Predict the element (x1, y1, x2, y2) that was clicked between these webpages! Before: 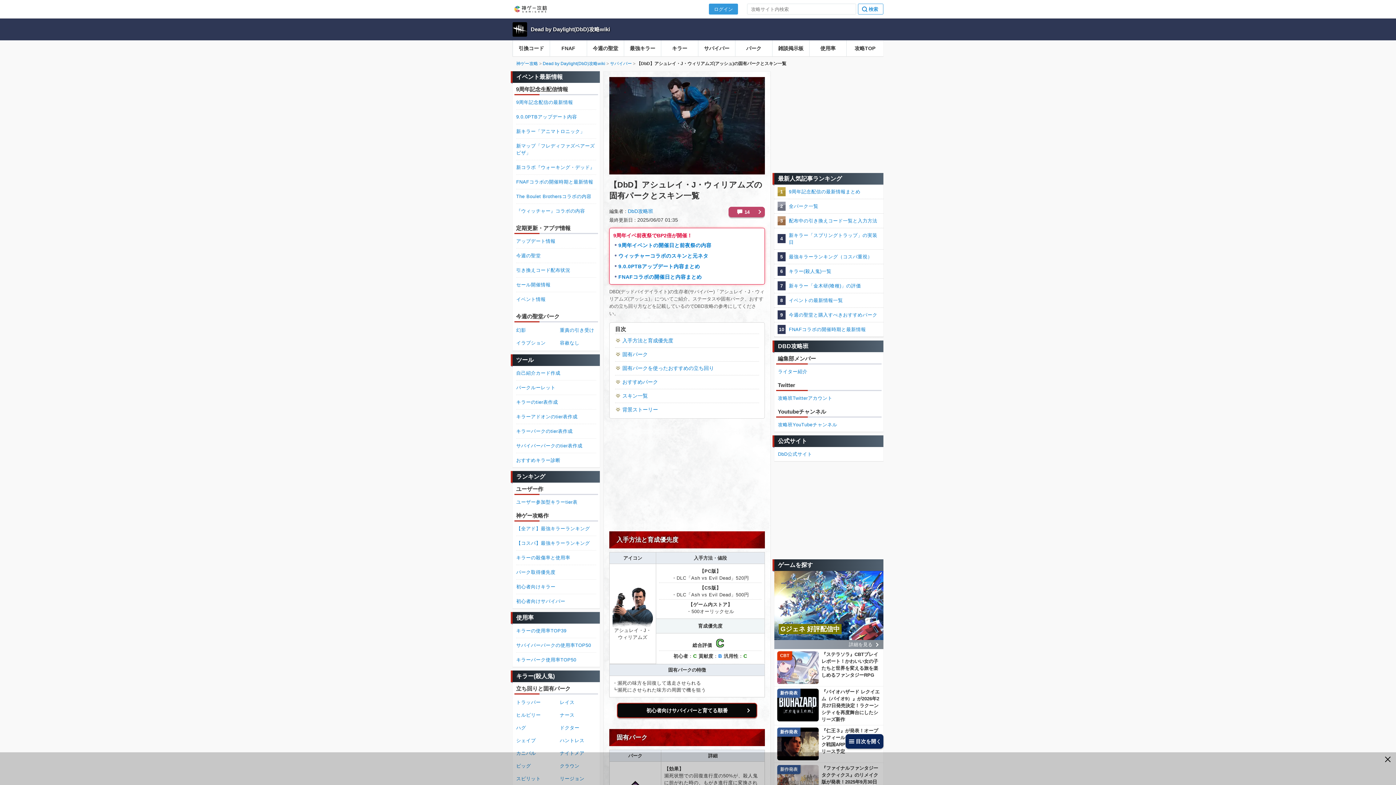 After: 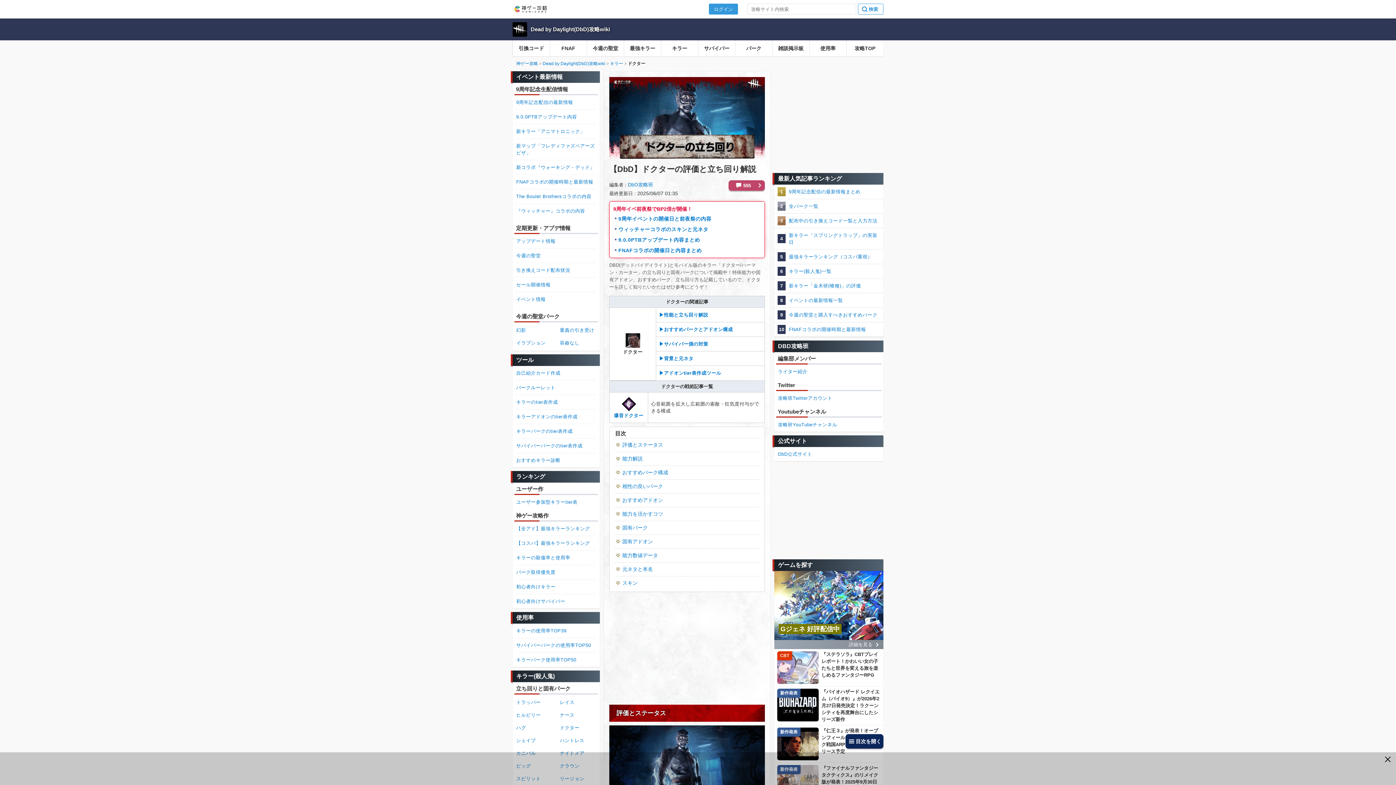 Action: bbox: (556, 721, 600, 734) label: ドクター